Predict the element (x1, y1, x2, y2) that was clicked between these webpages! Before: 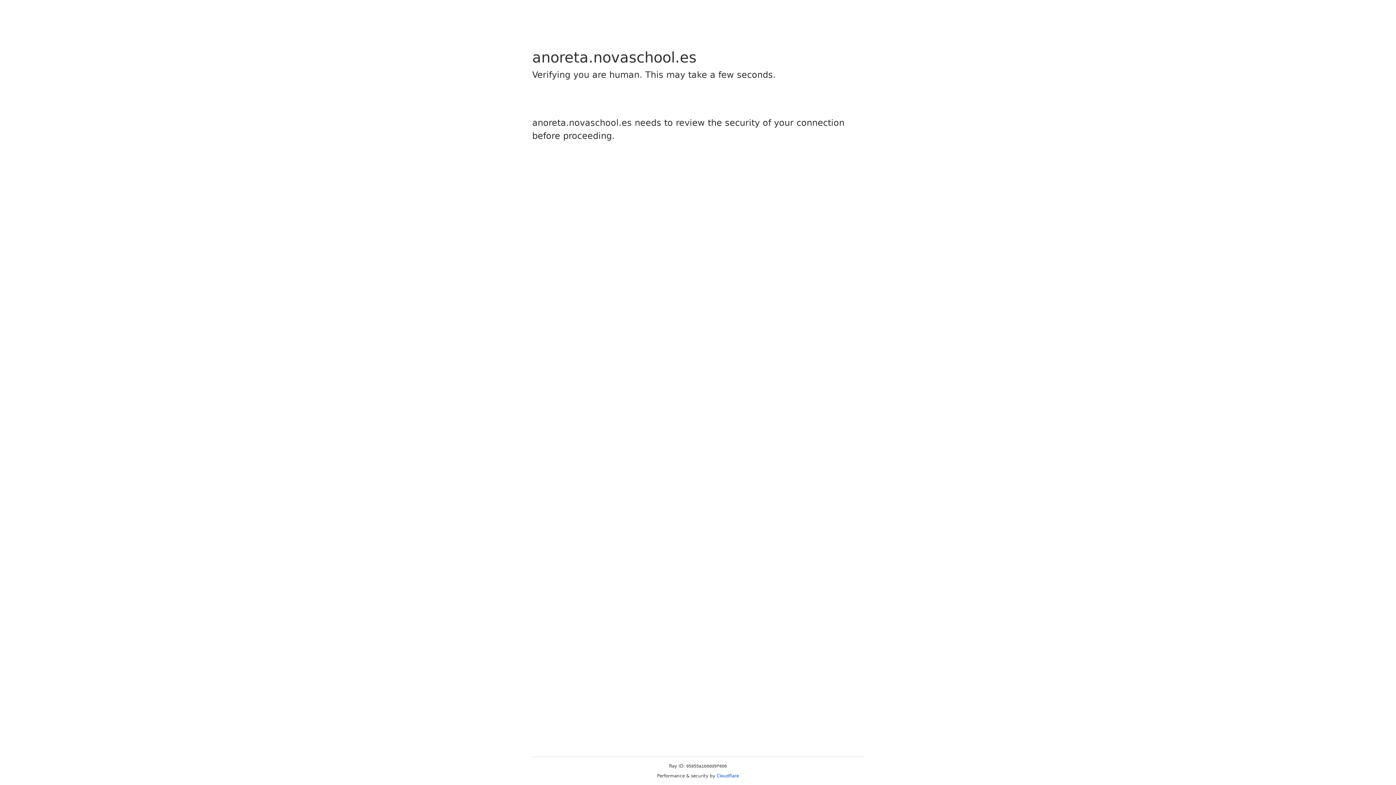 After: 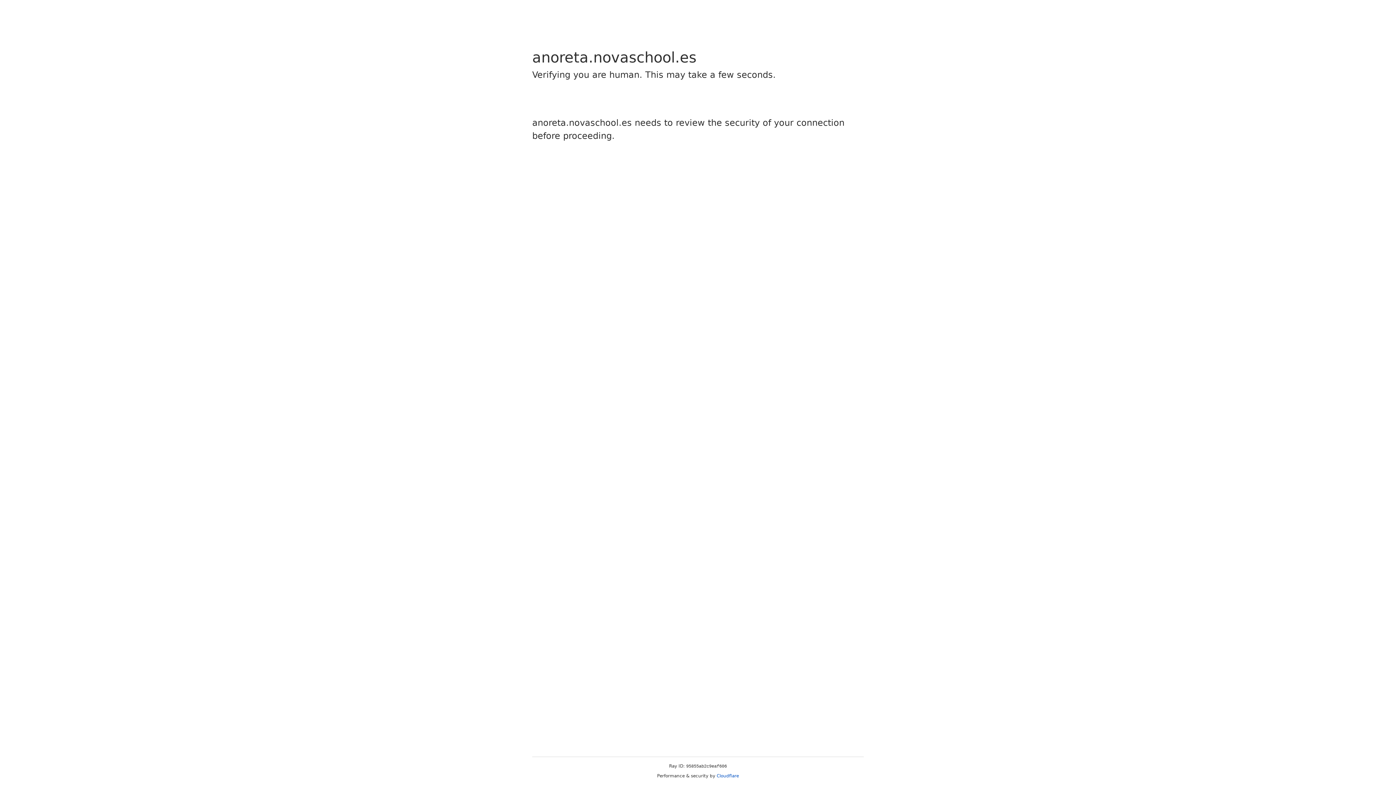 Action: bbox: (716, 773, 739, 778) label: Cloudflare